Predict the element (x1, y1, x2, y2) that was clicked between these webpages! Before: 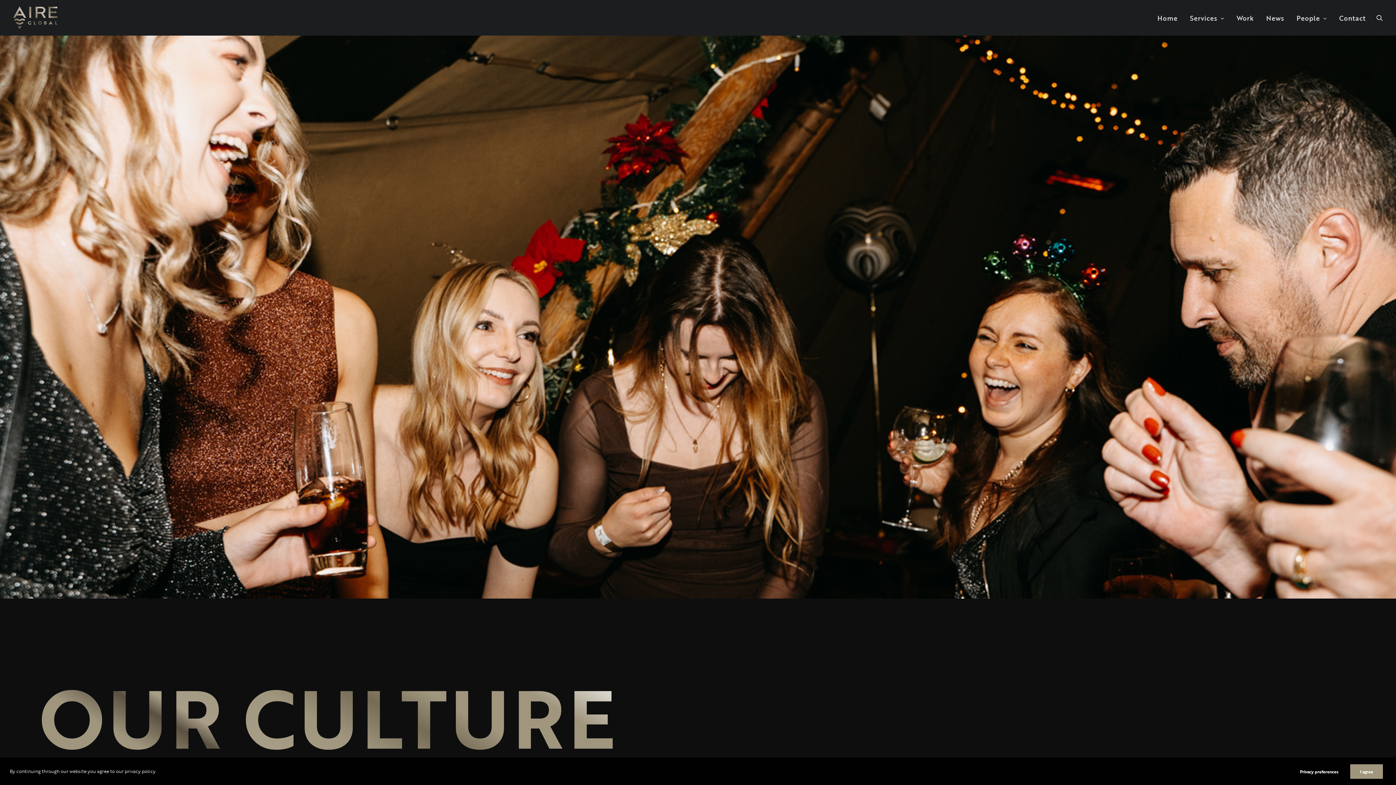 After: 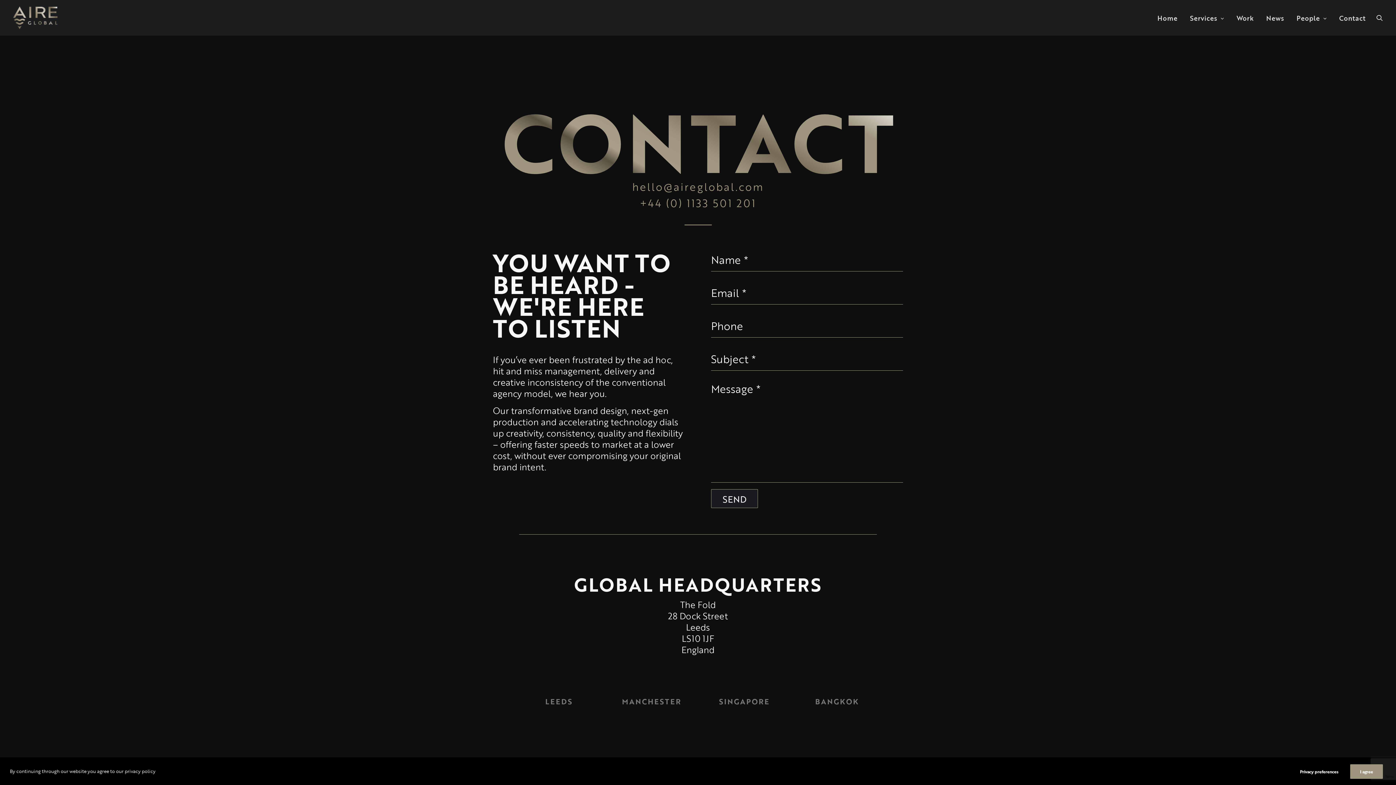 Action: bbox: (1334, 6, 1366, 42) label: Contact